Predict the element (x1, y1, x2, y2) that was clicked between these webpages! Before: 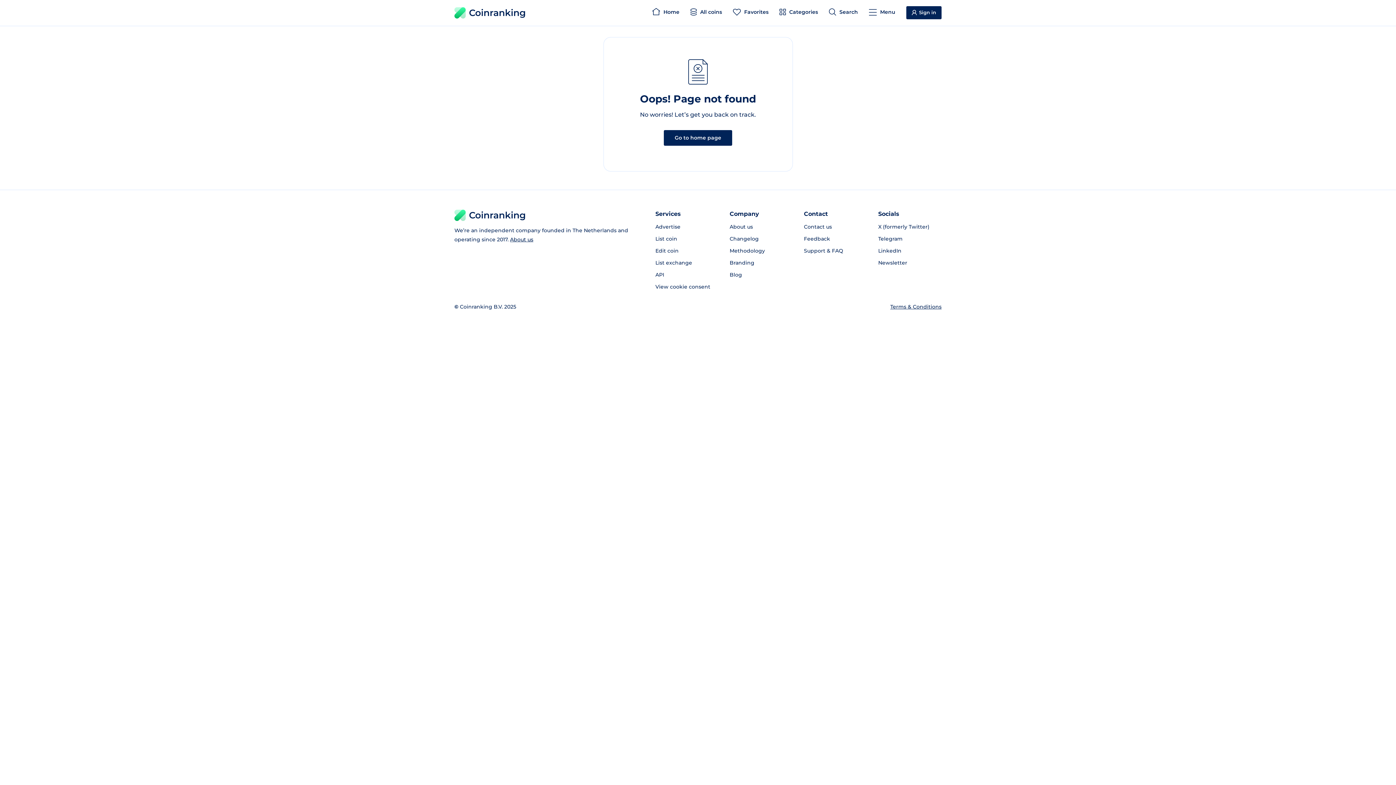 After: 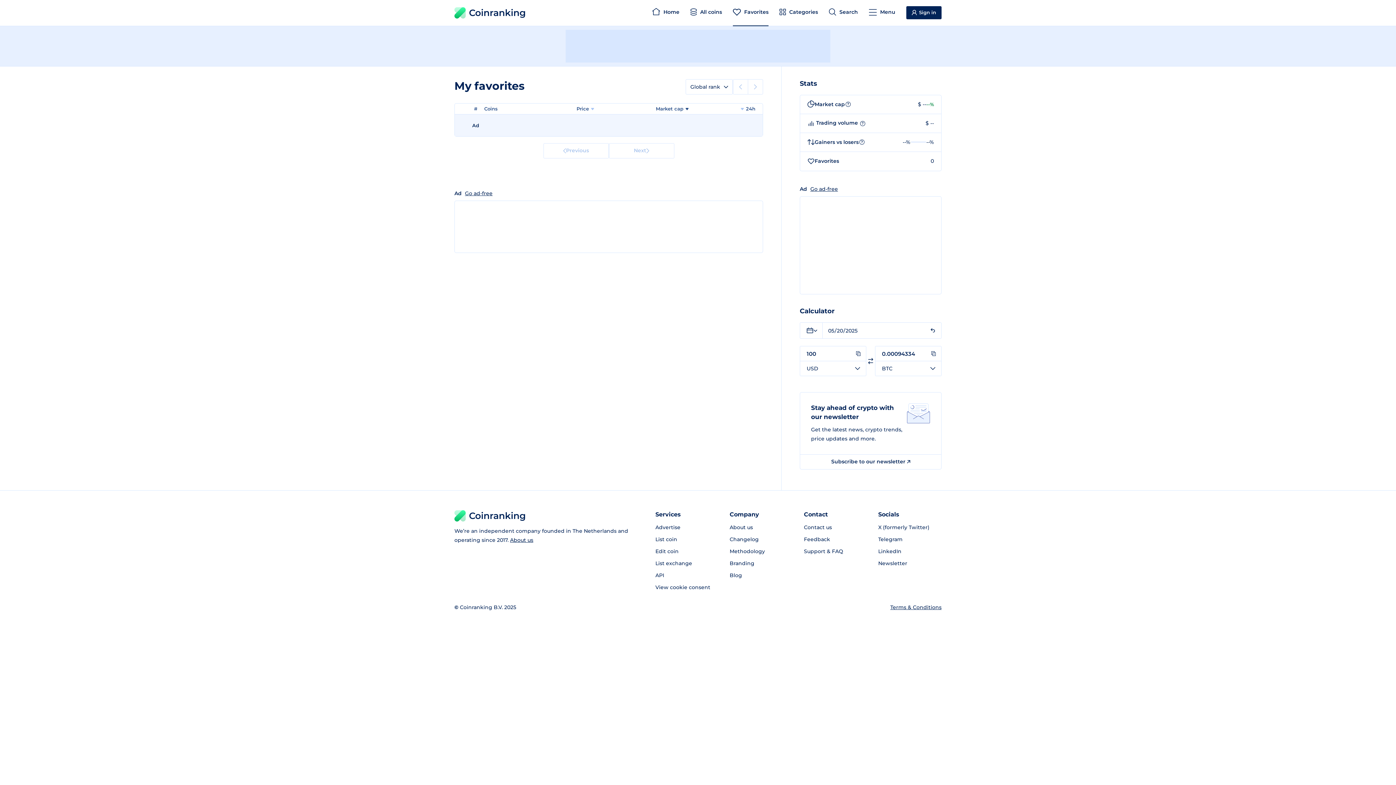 Action: label:  Favorites bbox: (727, 0, 774, 26)